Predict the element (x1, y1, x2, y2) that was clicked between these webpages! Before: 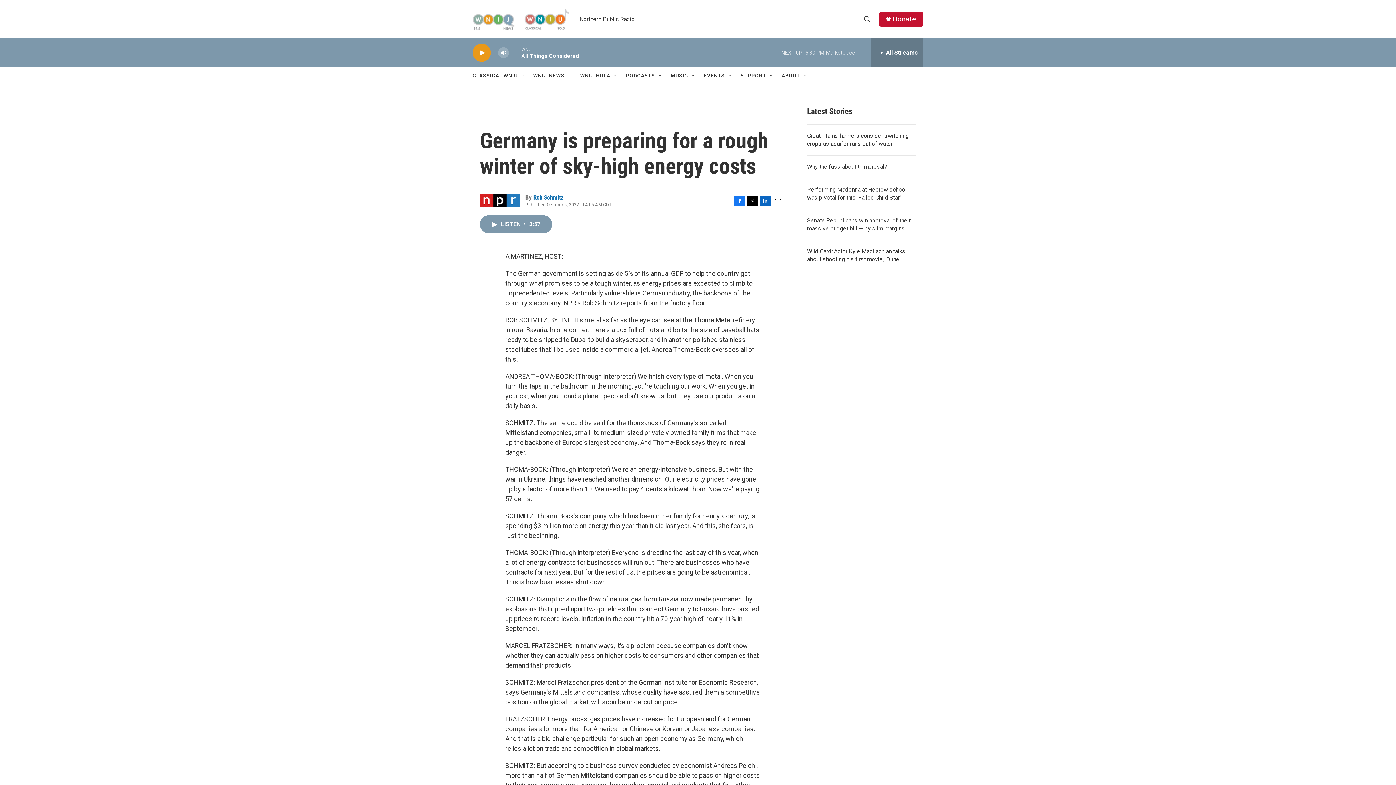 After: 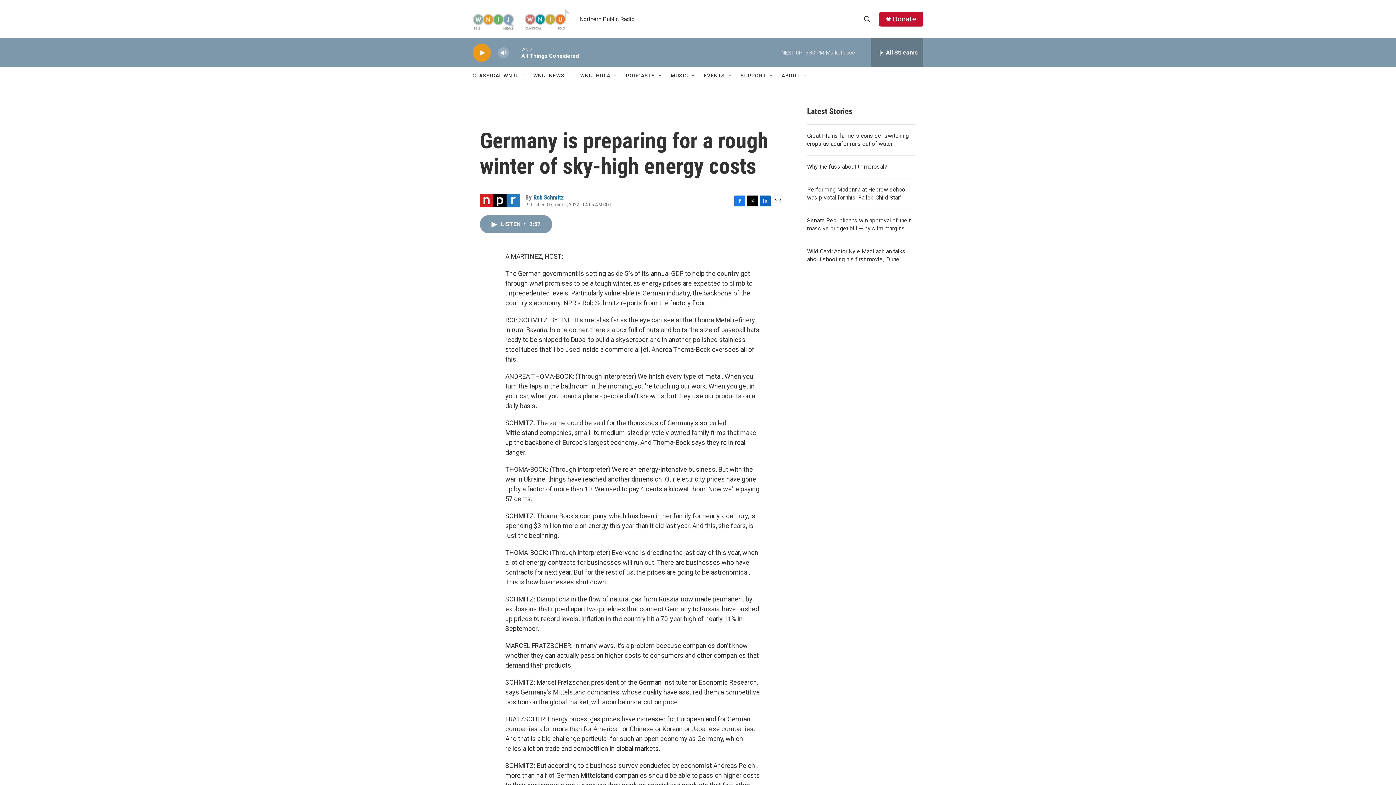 Action: label: Facebook bbox: (734, 195, 745, 206)